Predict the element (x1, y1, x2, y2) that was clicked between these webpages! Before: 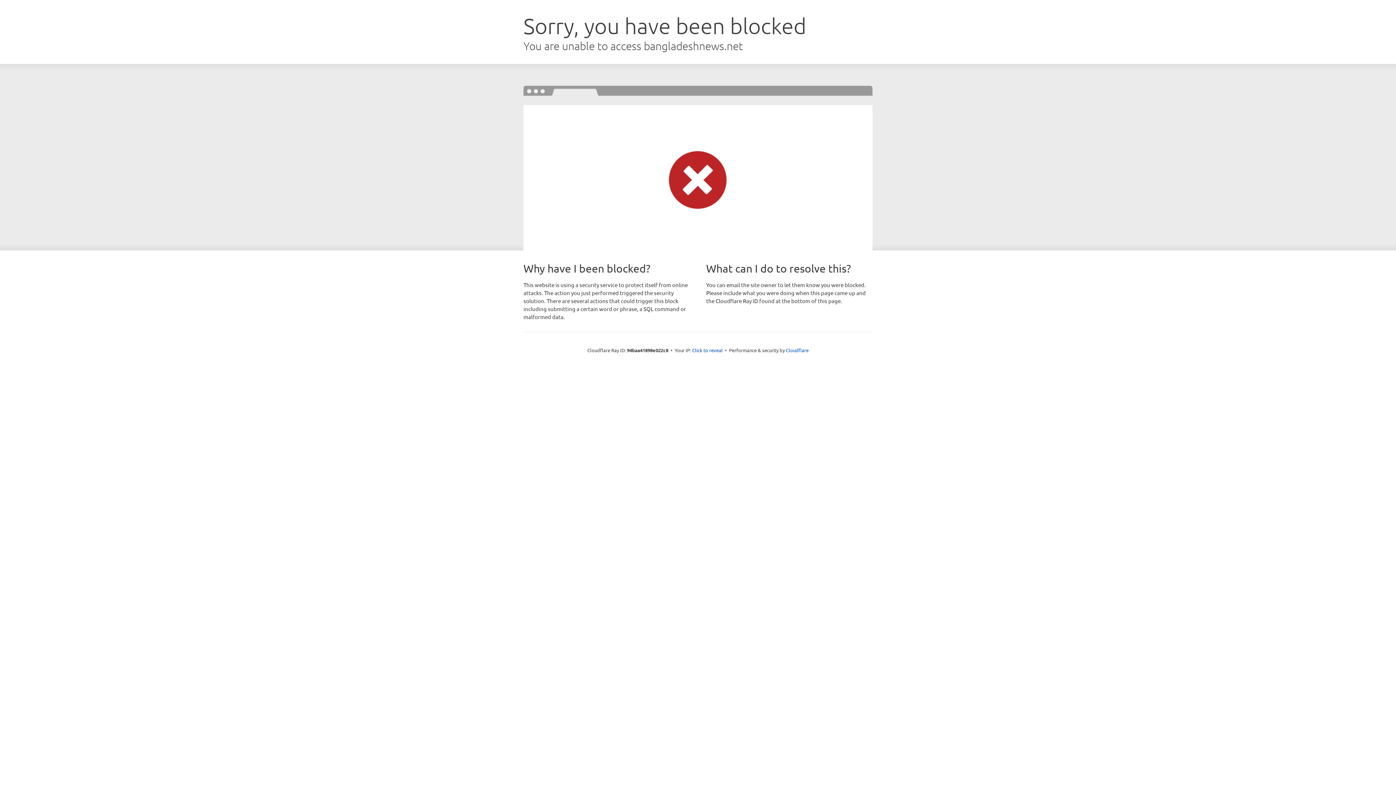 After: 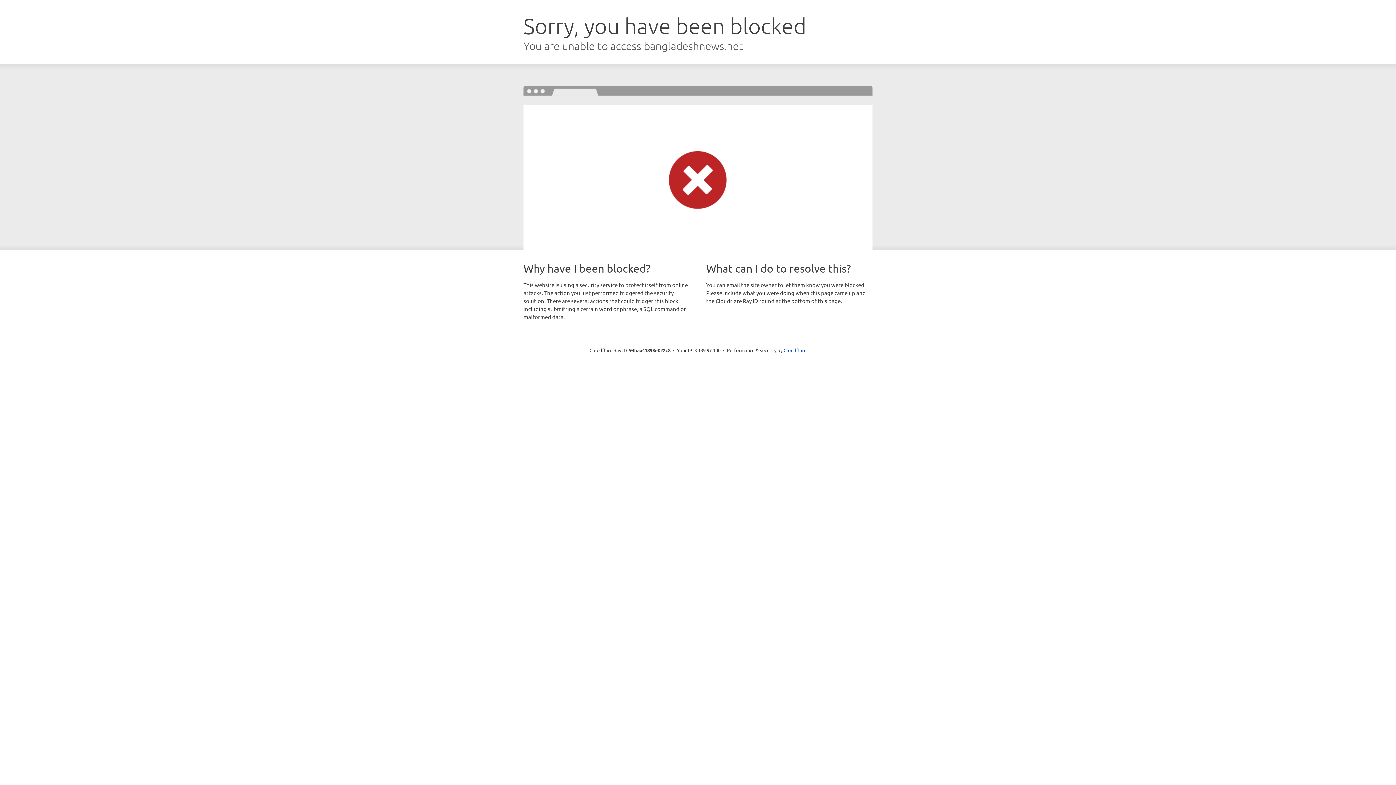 Action: bbox: (692, 346, 722, 353) label: Click to reveal